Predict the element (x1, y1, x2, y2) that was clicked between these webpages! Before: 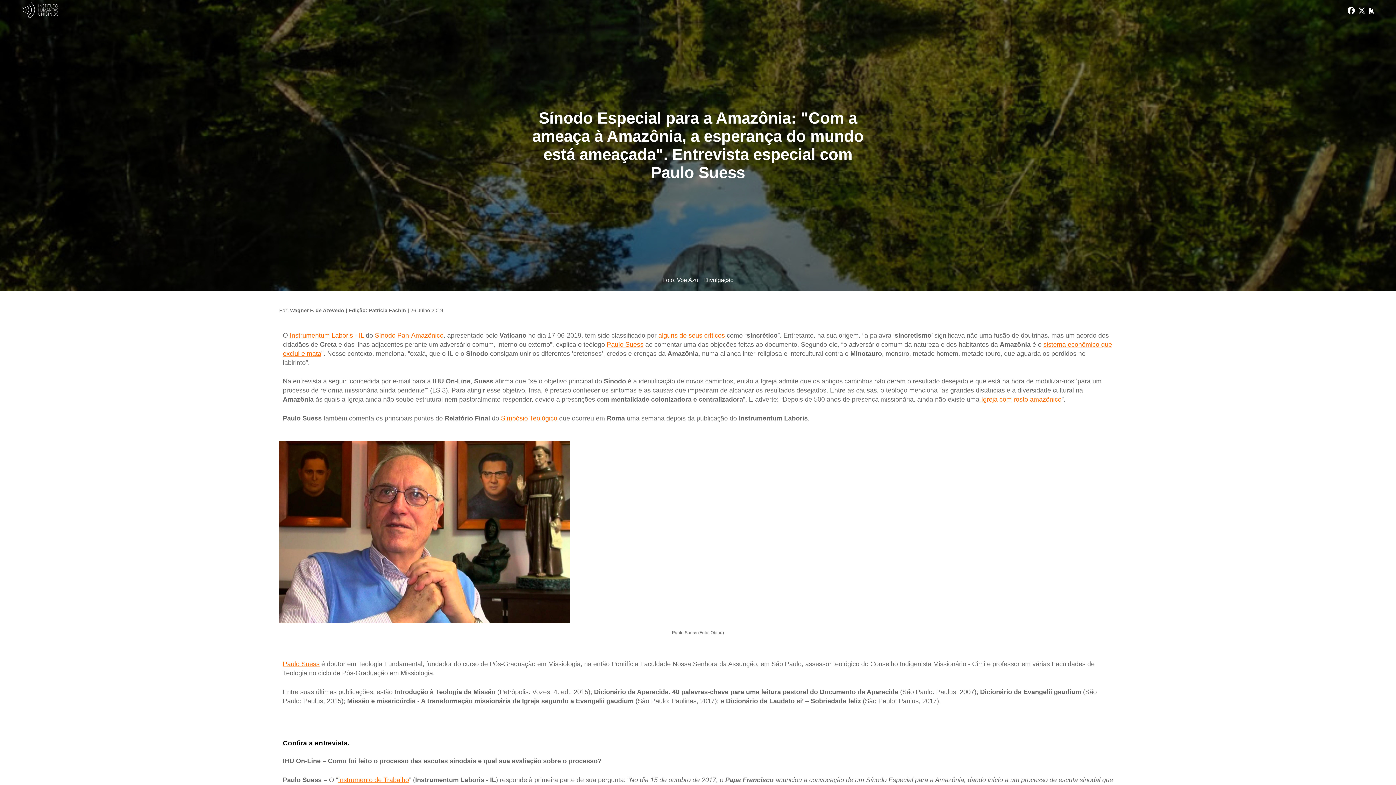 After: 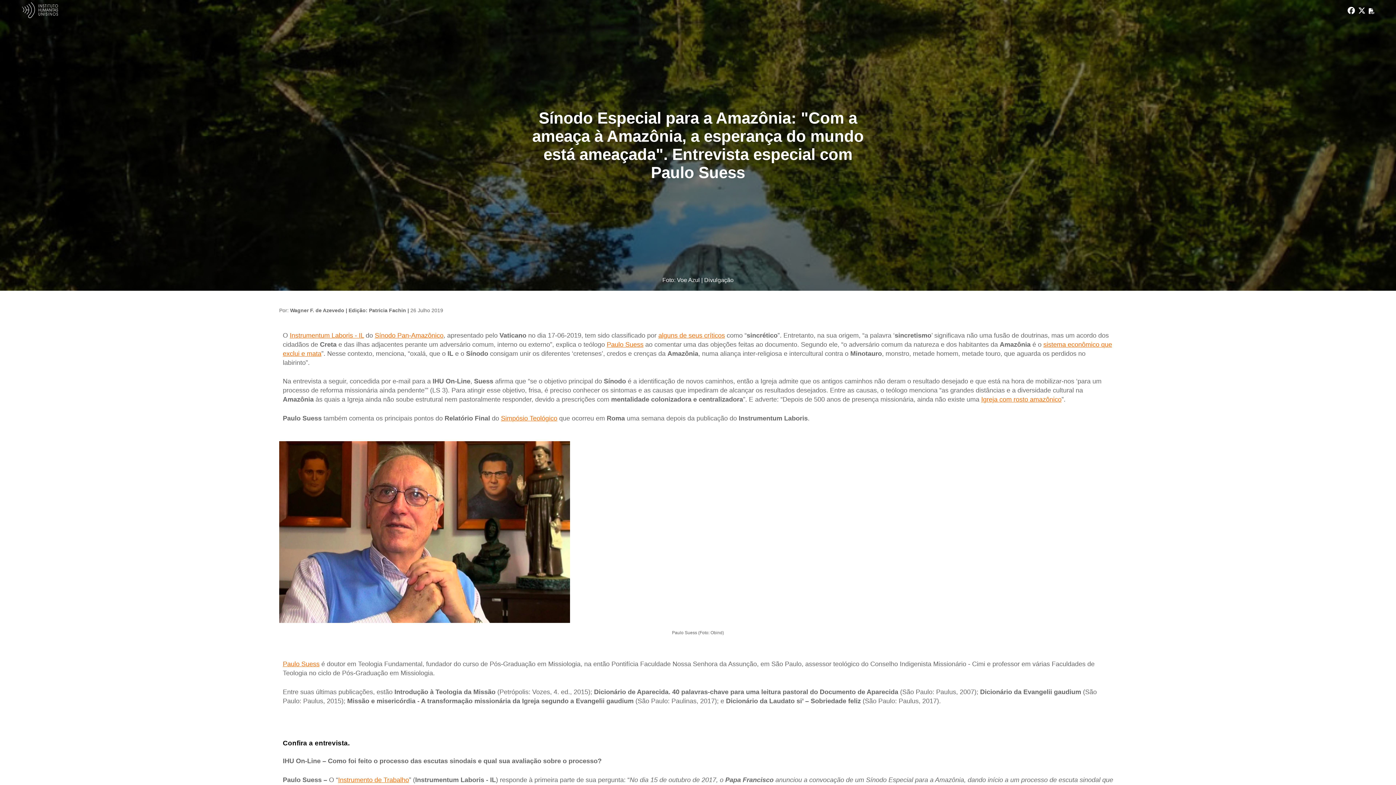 Action: bbox: (338, 776, 409, 783) label: Instrumento de Trabalho